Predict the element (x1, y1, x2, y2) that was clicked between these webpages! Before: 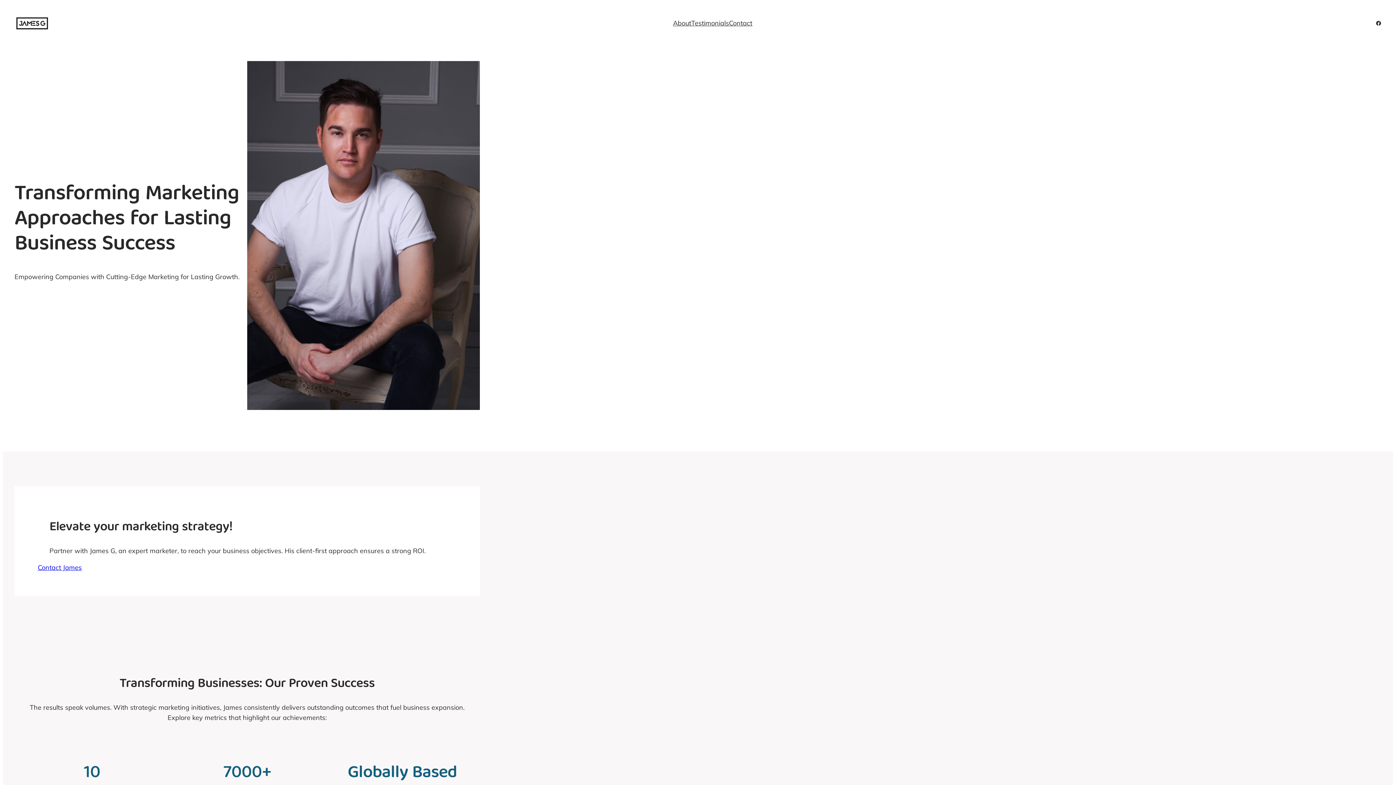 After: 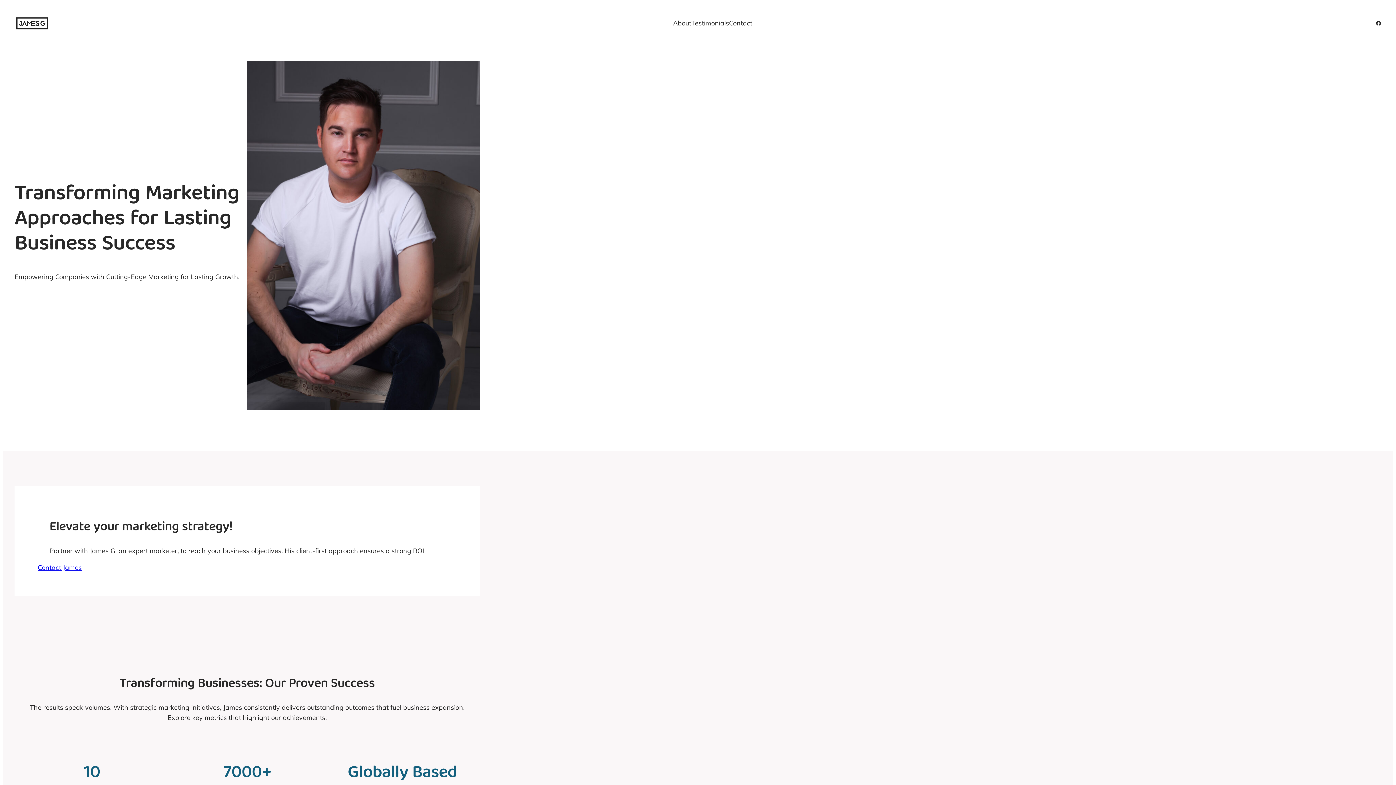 Action: label: About bbox: (673, 18, 691, 28)